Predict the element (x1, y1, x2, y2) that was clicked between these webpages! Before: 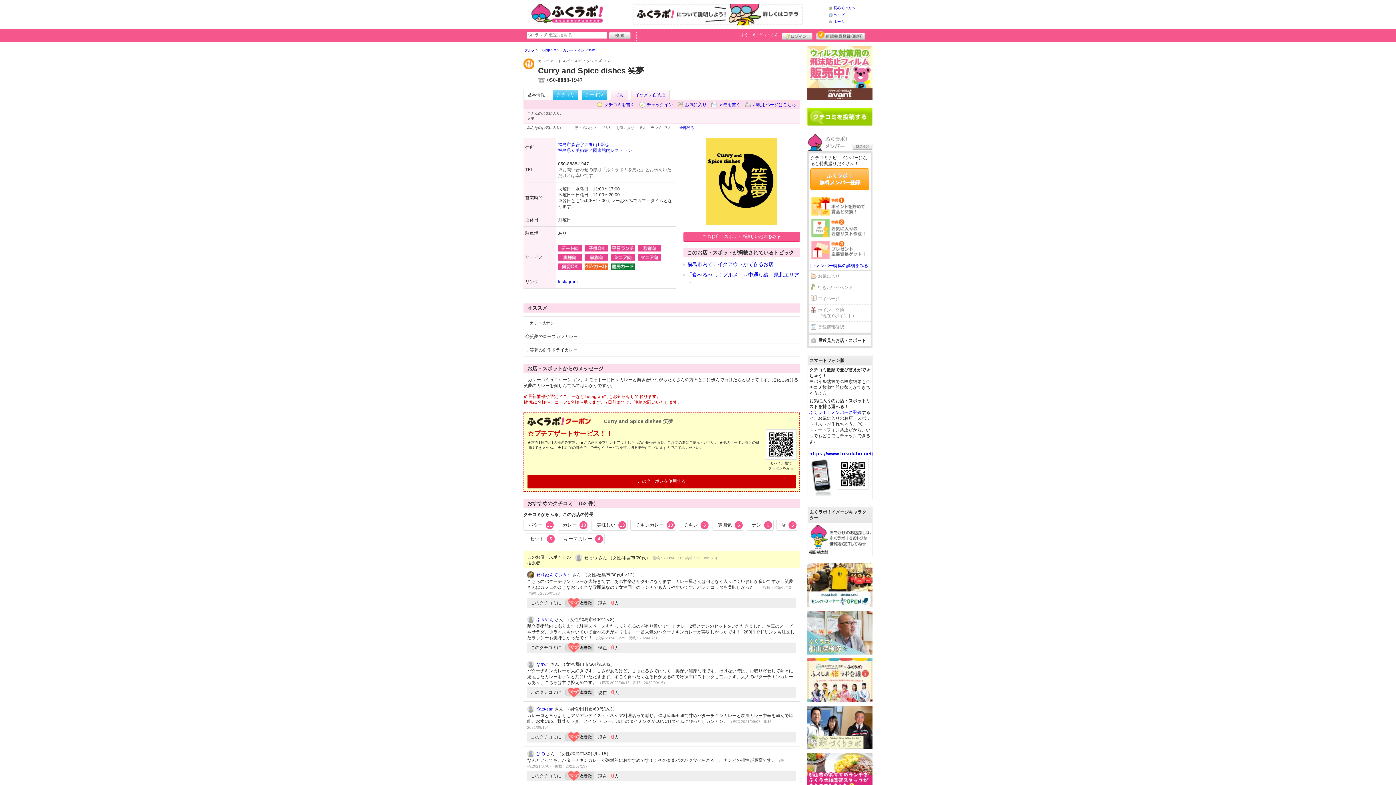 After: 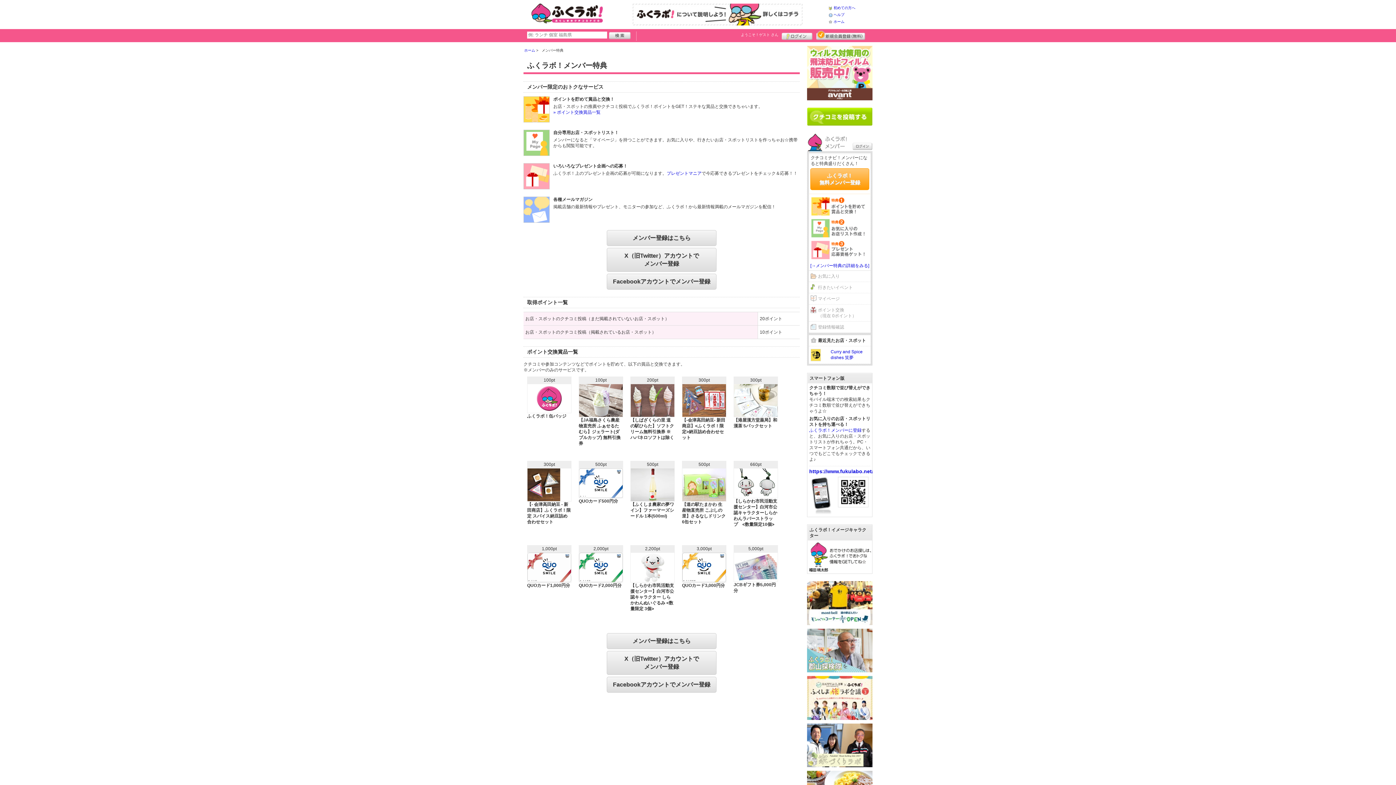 Action: label: ふくラボ！
無料メンバー登録 bbox: (810, 168, 869, 190)